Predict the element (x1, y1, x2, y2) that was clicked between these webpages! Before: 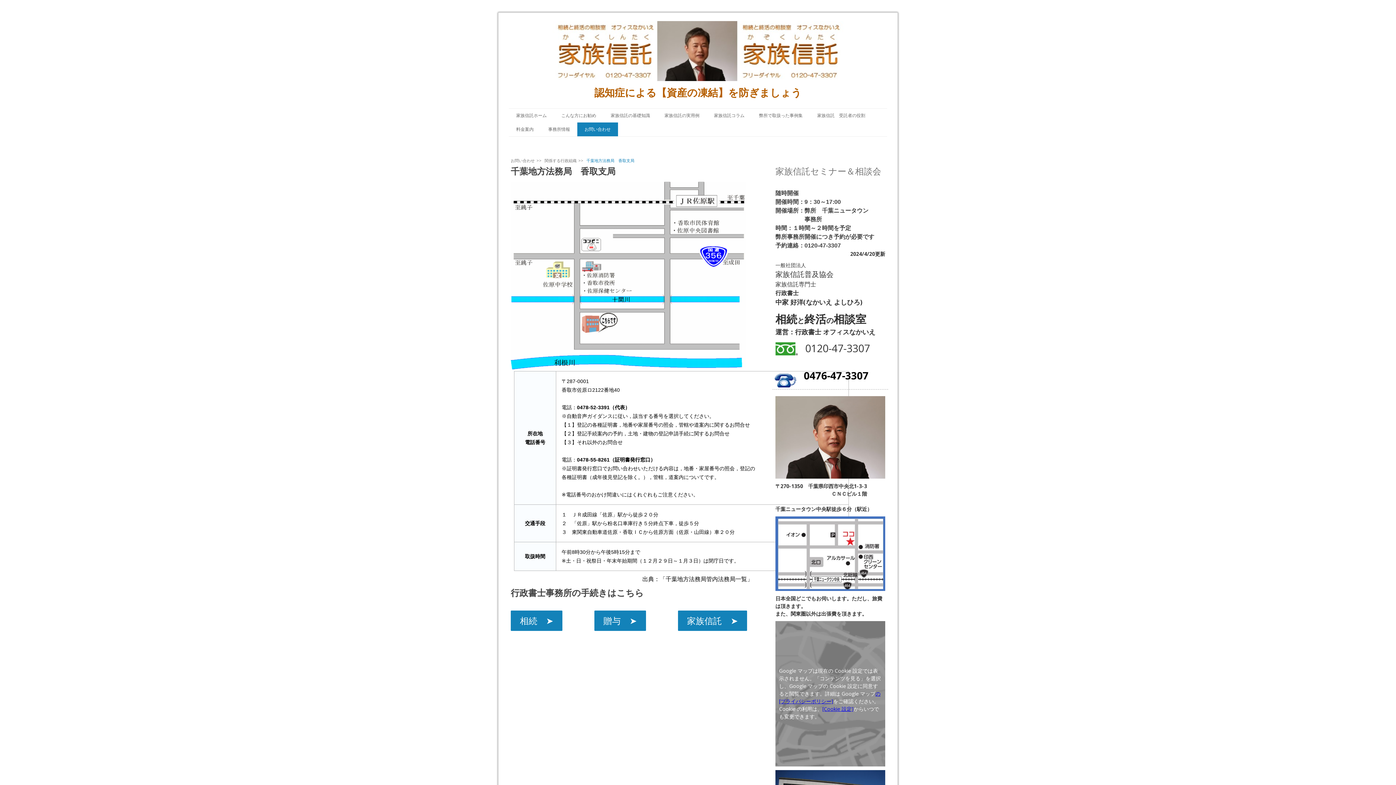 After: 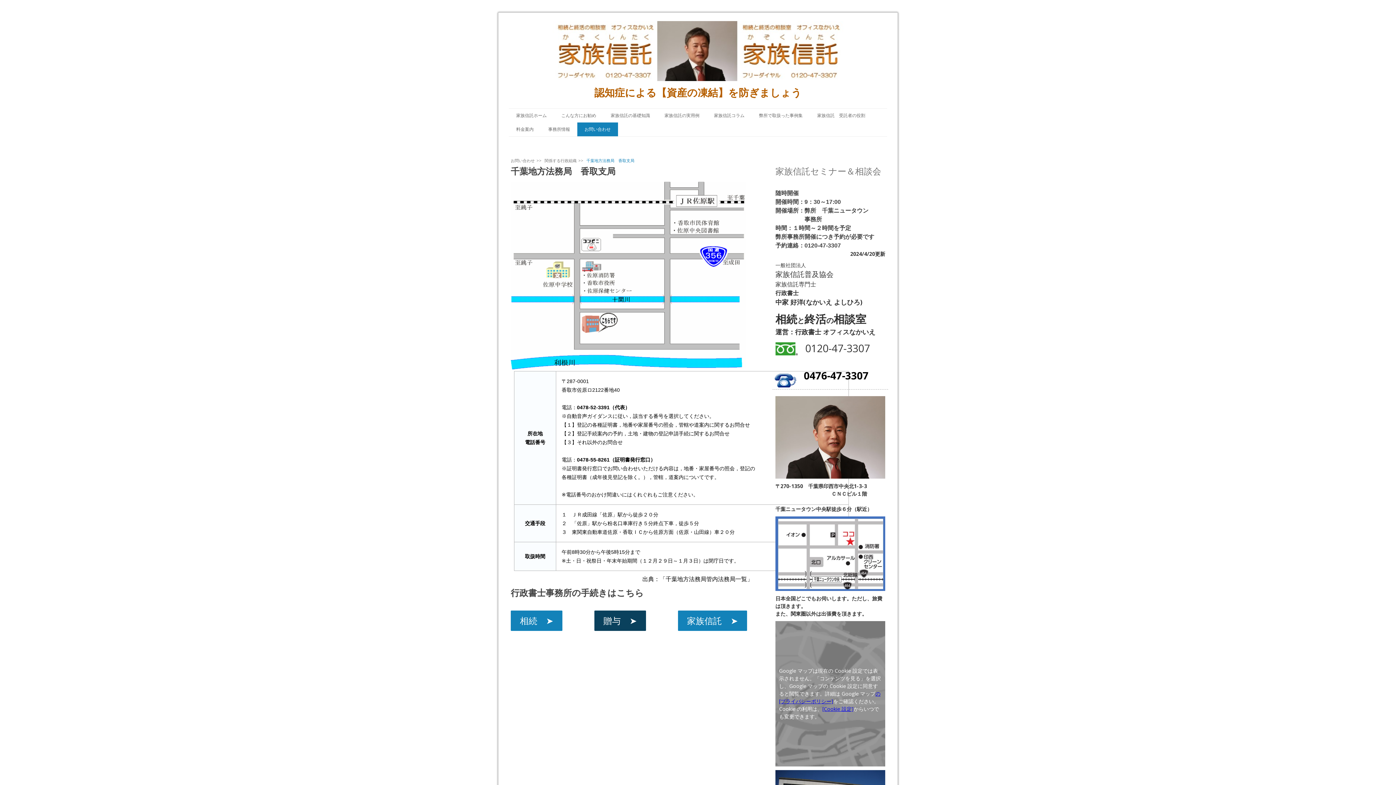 Action: label: 贈与　➤ bbox: (594, 610, 646, 631)